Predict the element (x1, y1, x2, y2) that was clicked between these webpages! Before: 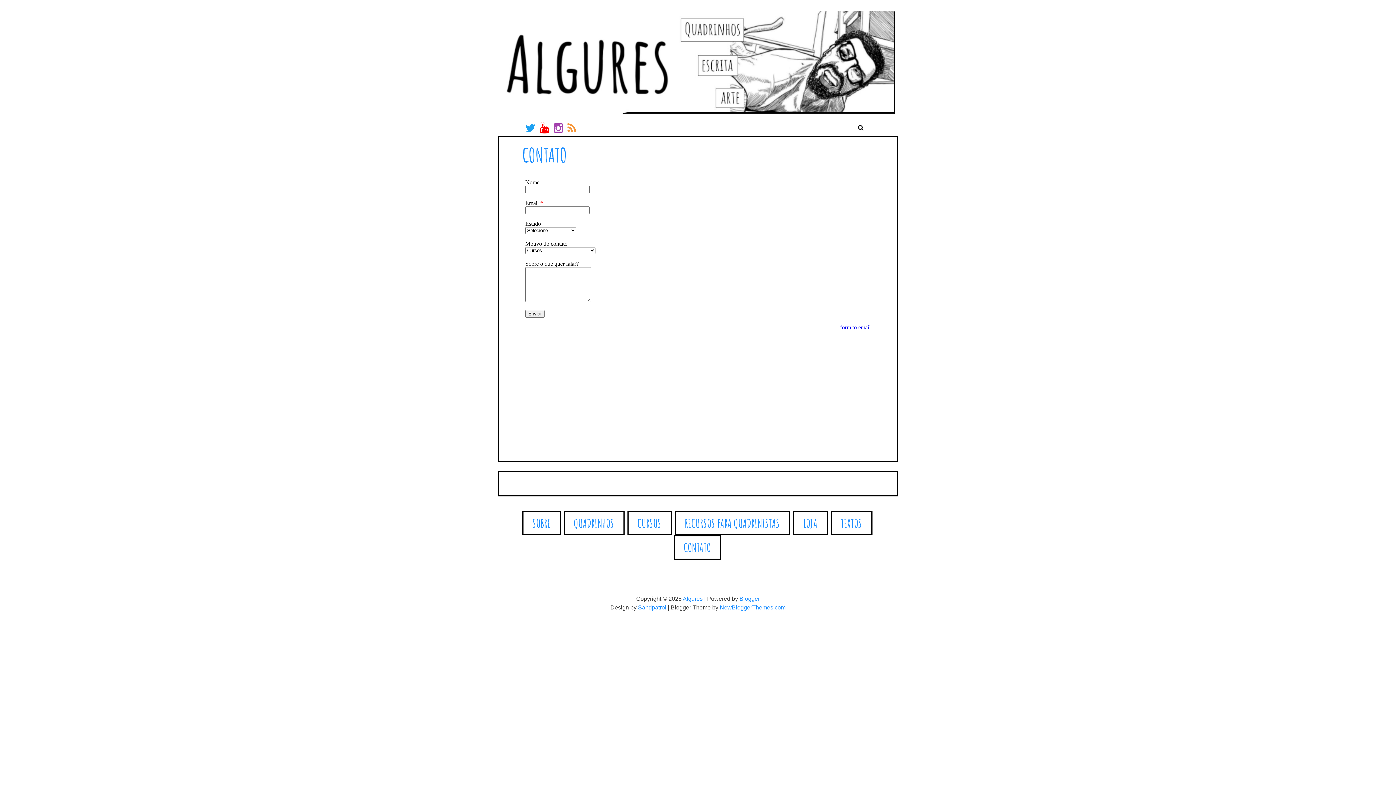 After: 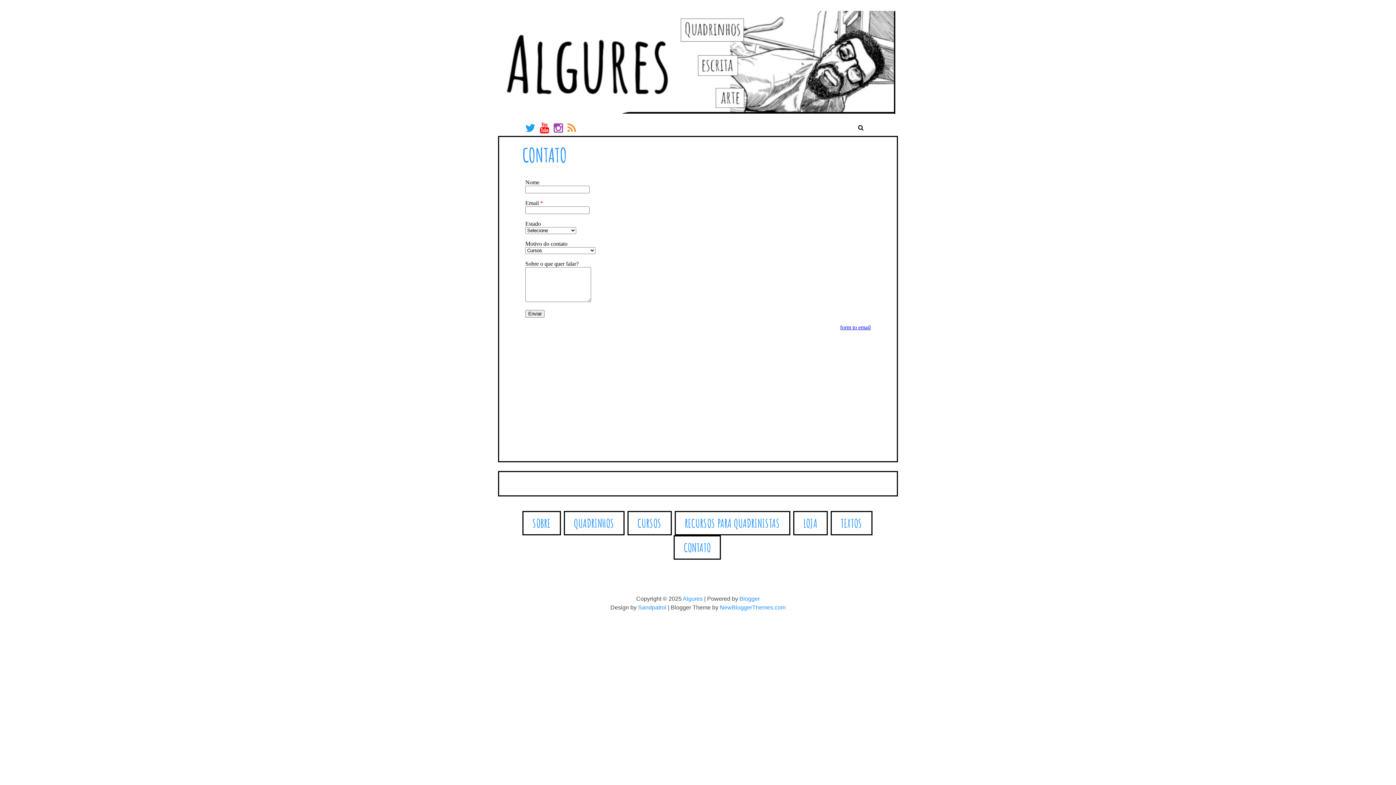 Action: bbox: (520, 116, 545, 133) label: TWITTER